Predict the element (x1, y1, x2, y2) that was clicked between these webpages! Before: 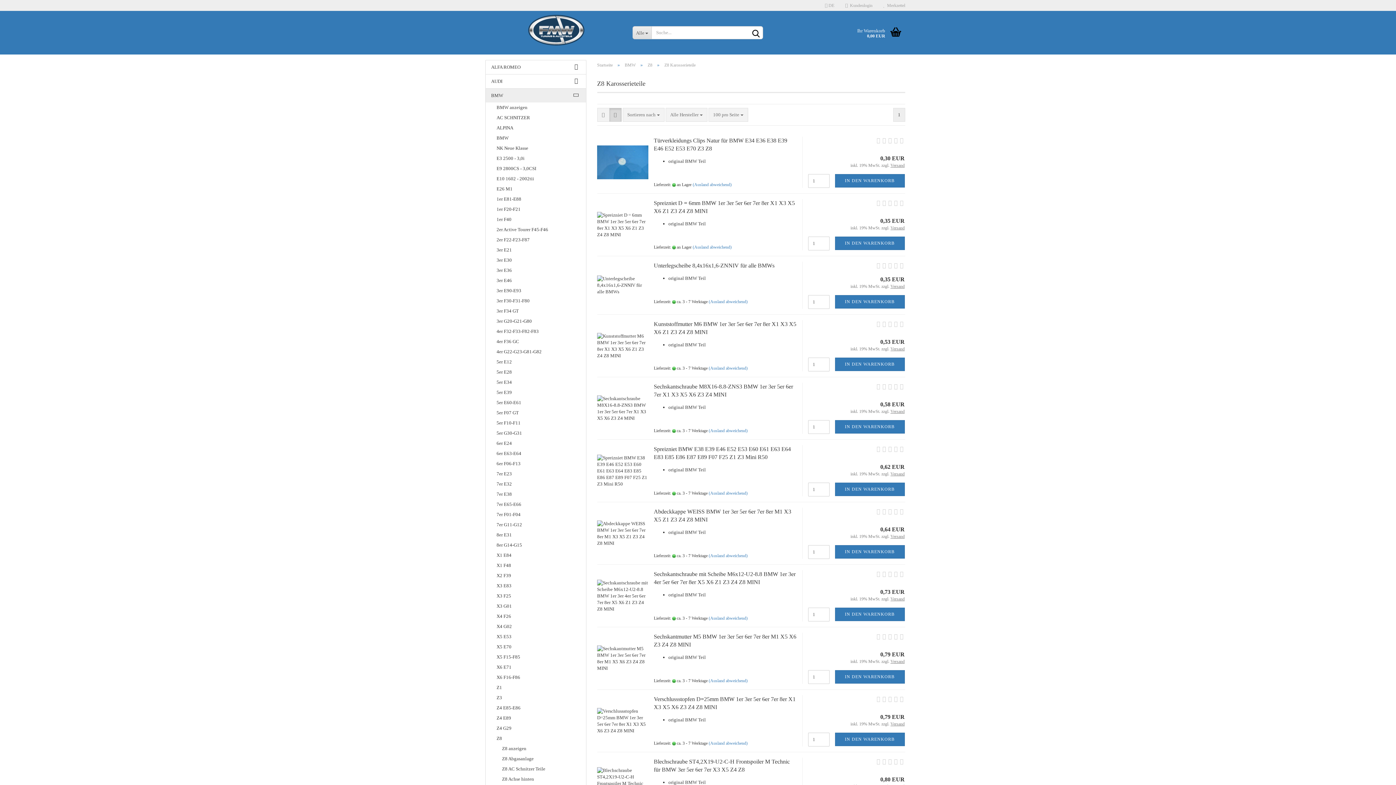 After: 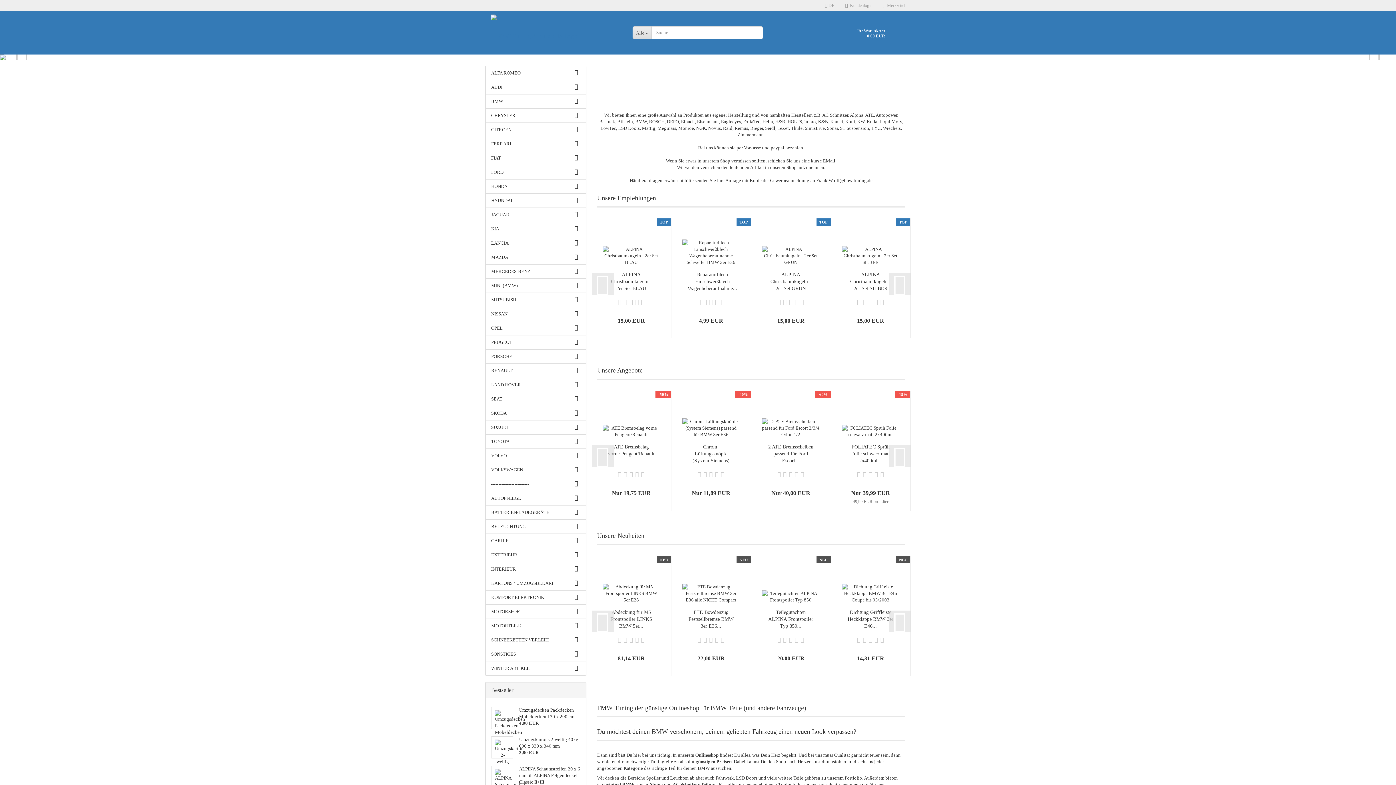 Action: bbox: (597, 108, 609, 121)